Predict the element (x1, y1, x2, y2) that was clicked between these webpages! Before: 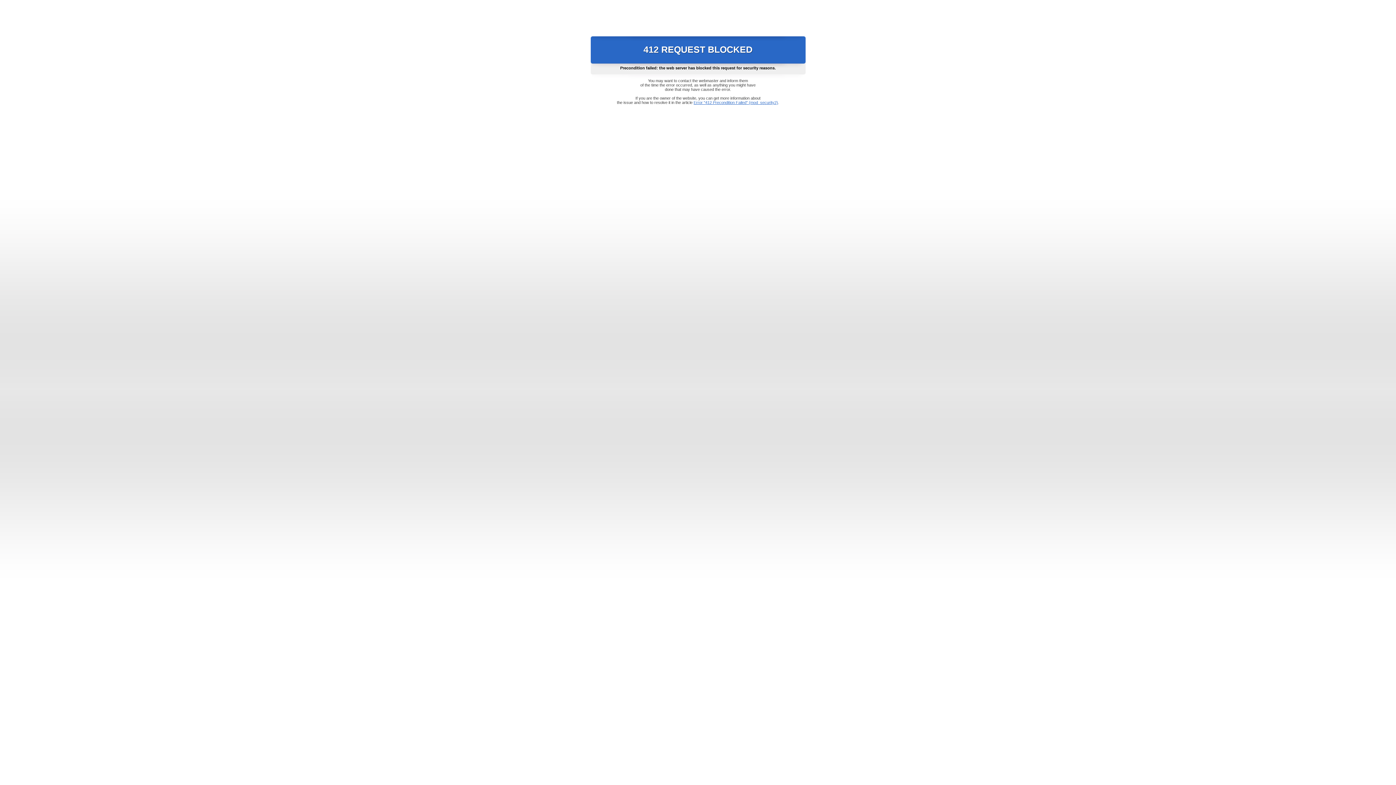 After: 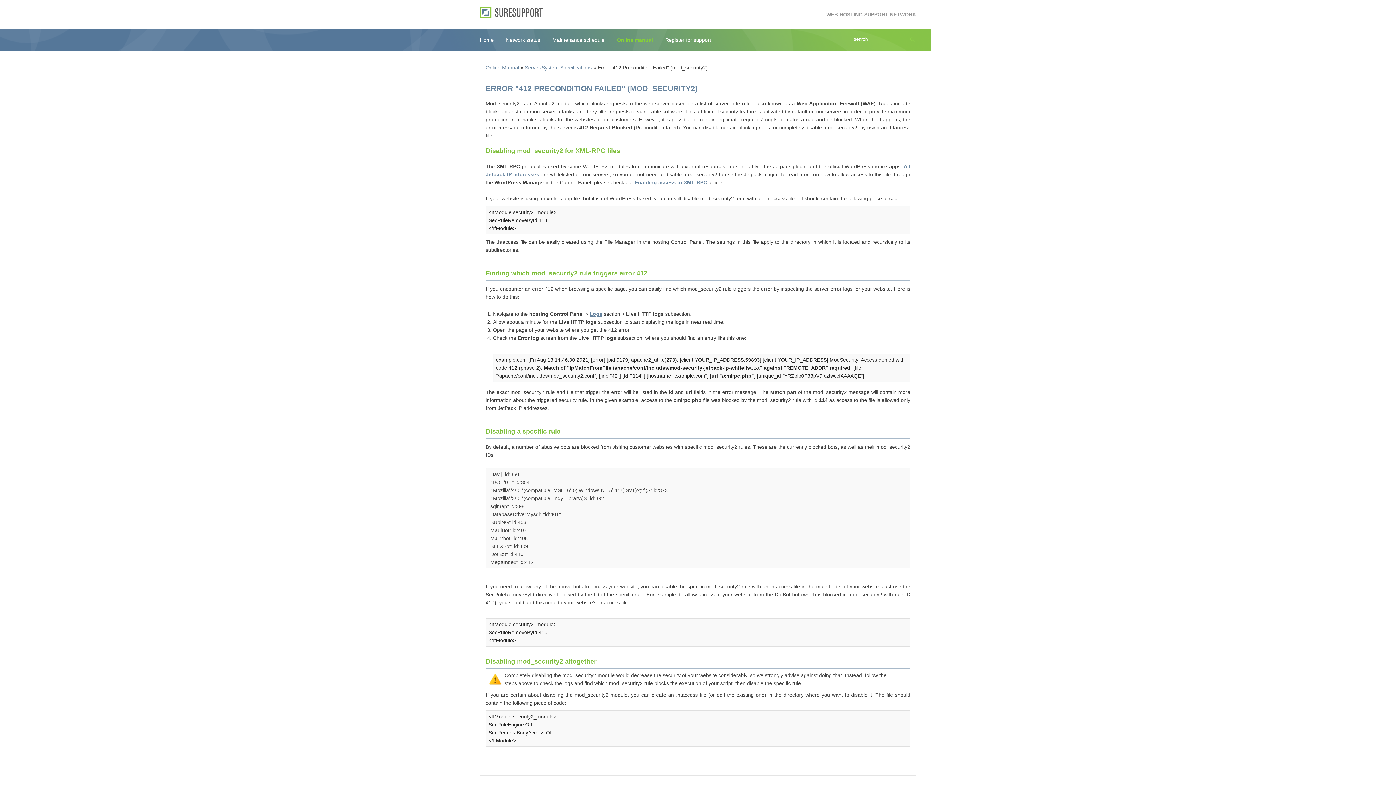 Action: label: Error "412 Precondition Failed" (mod_security2) bbox: (693, 100, 778, 104)